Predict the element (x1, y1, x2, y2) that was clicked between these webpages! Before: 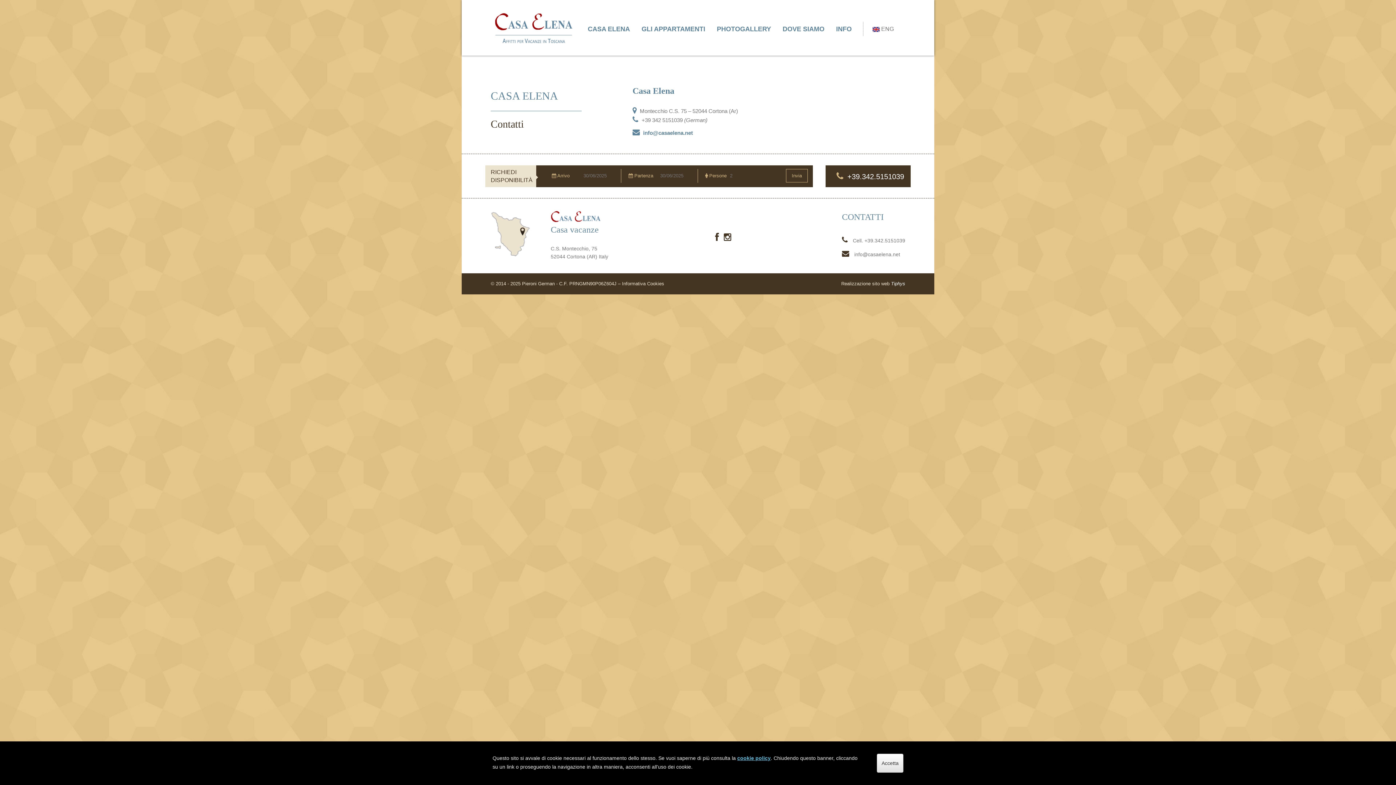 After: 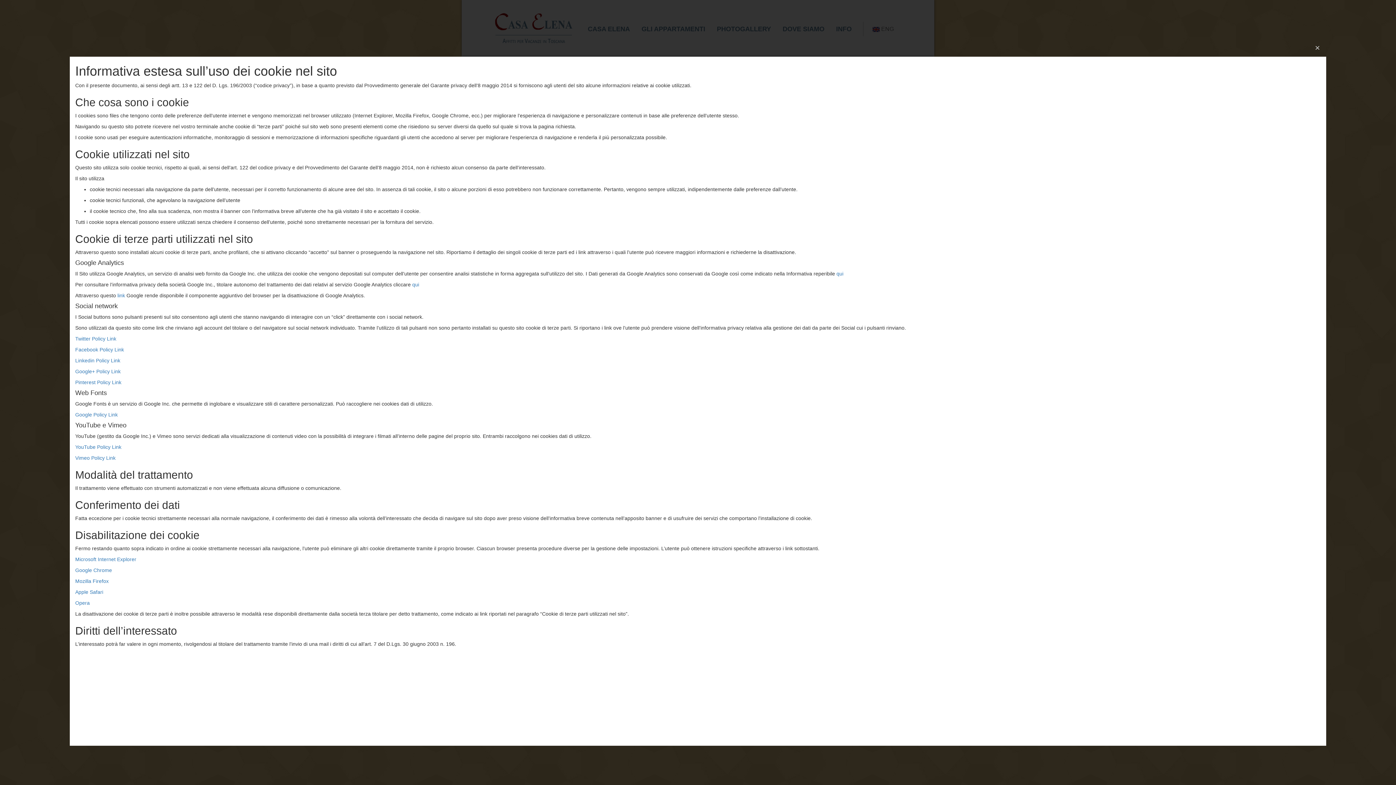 Action: label: Informativa Cookies bbox: (622, 280, 664, 286)